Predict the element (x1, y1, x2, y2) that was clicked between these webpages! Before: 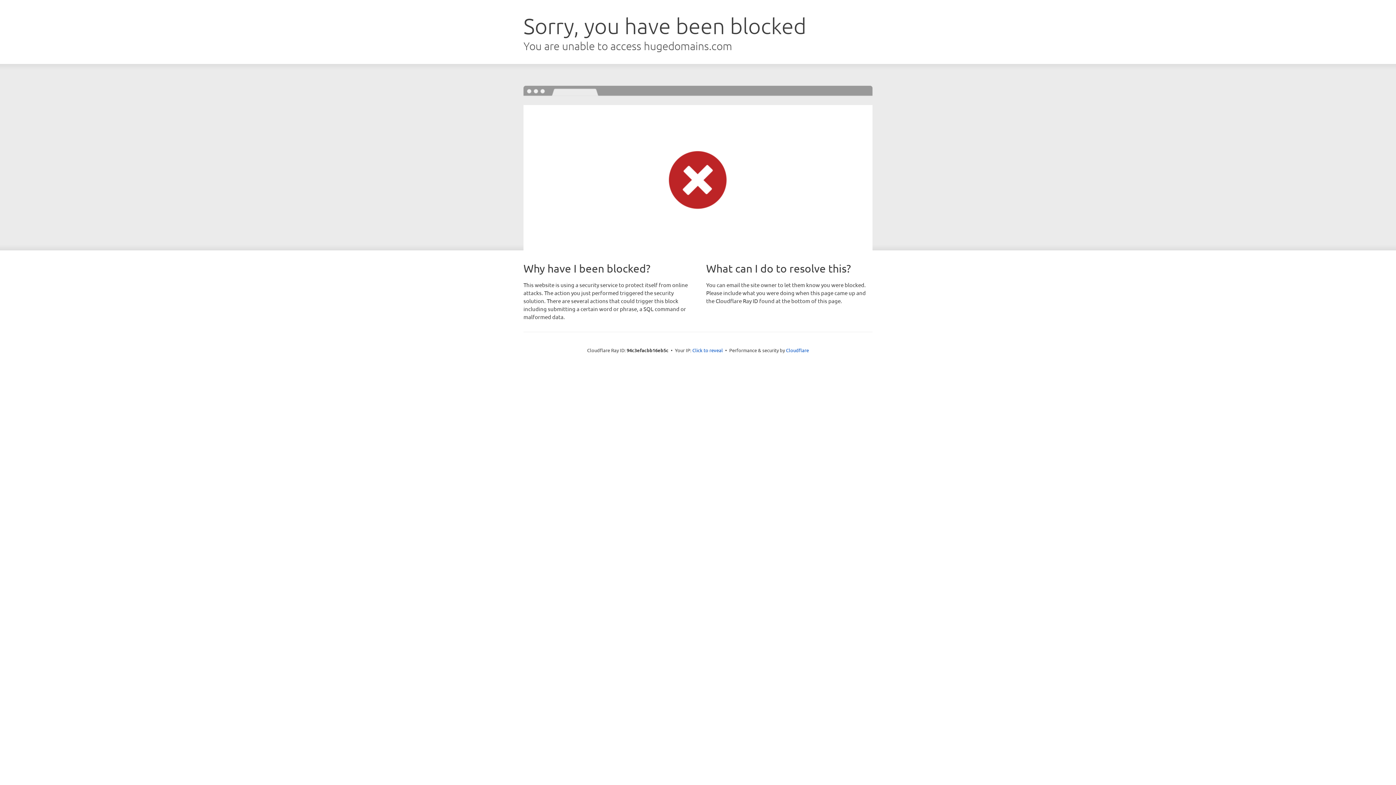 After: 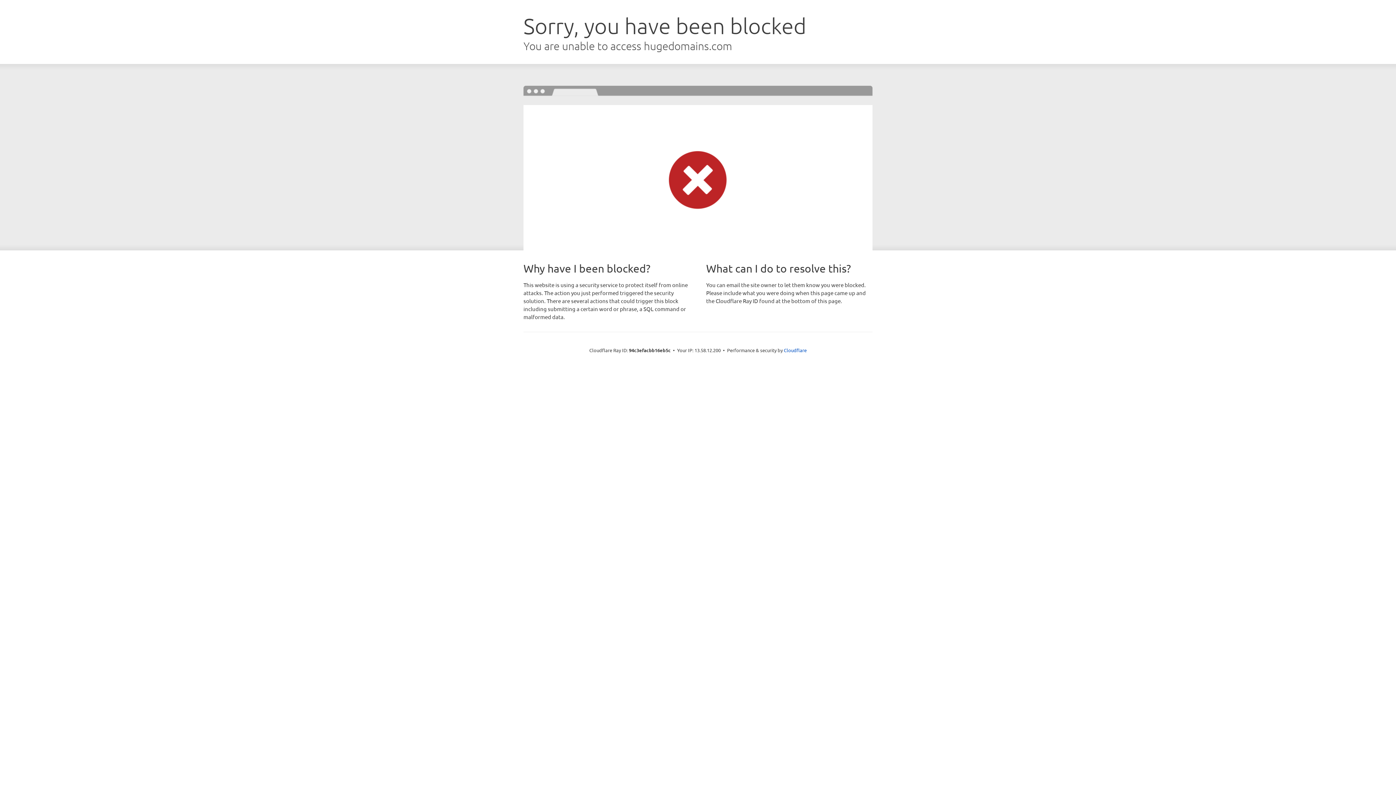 Action: label: Click to reveal bbox: (692, 346, 723, 353)